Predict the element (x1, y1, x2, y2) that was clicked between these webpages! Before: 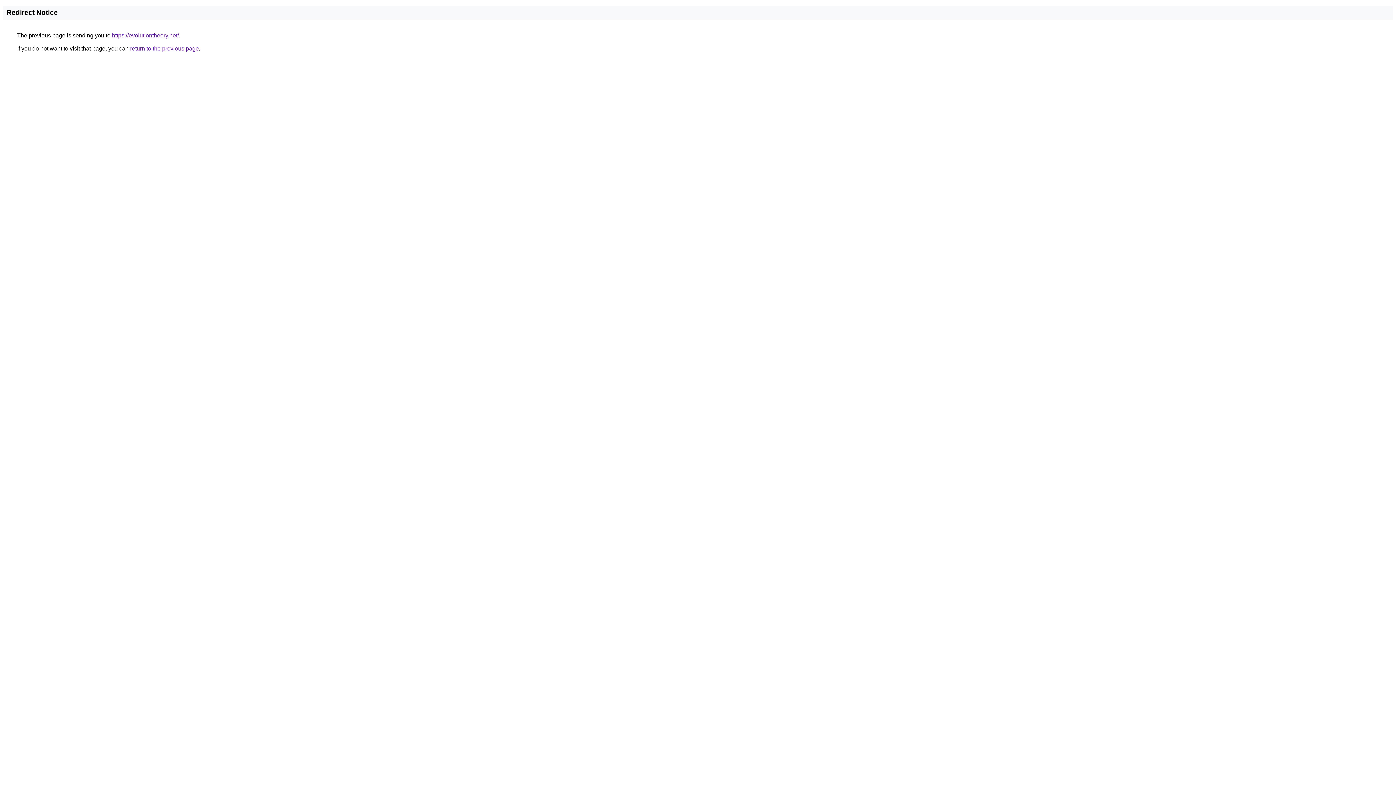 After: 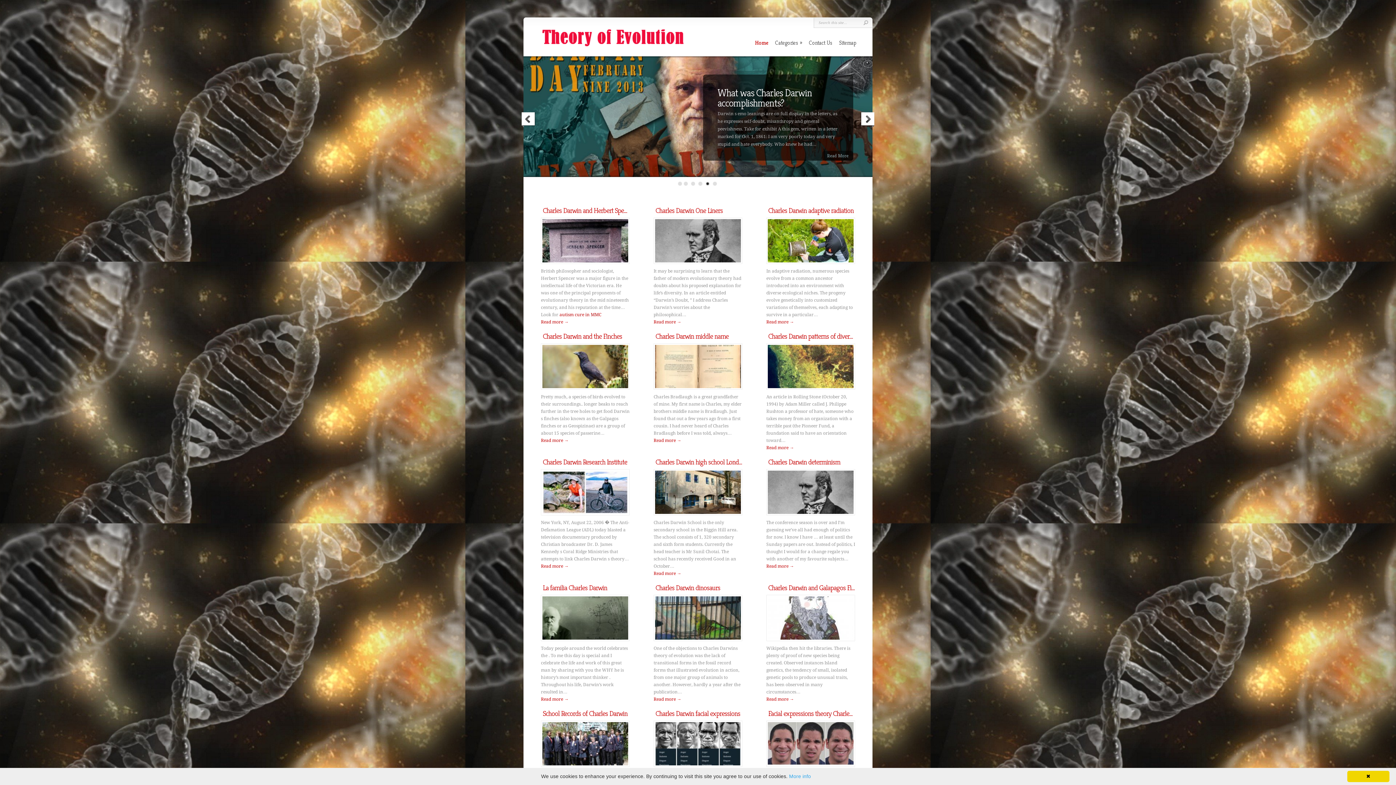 Action: bbox: (112, 32, 178, 38) label: https://evolutiontheory.net/